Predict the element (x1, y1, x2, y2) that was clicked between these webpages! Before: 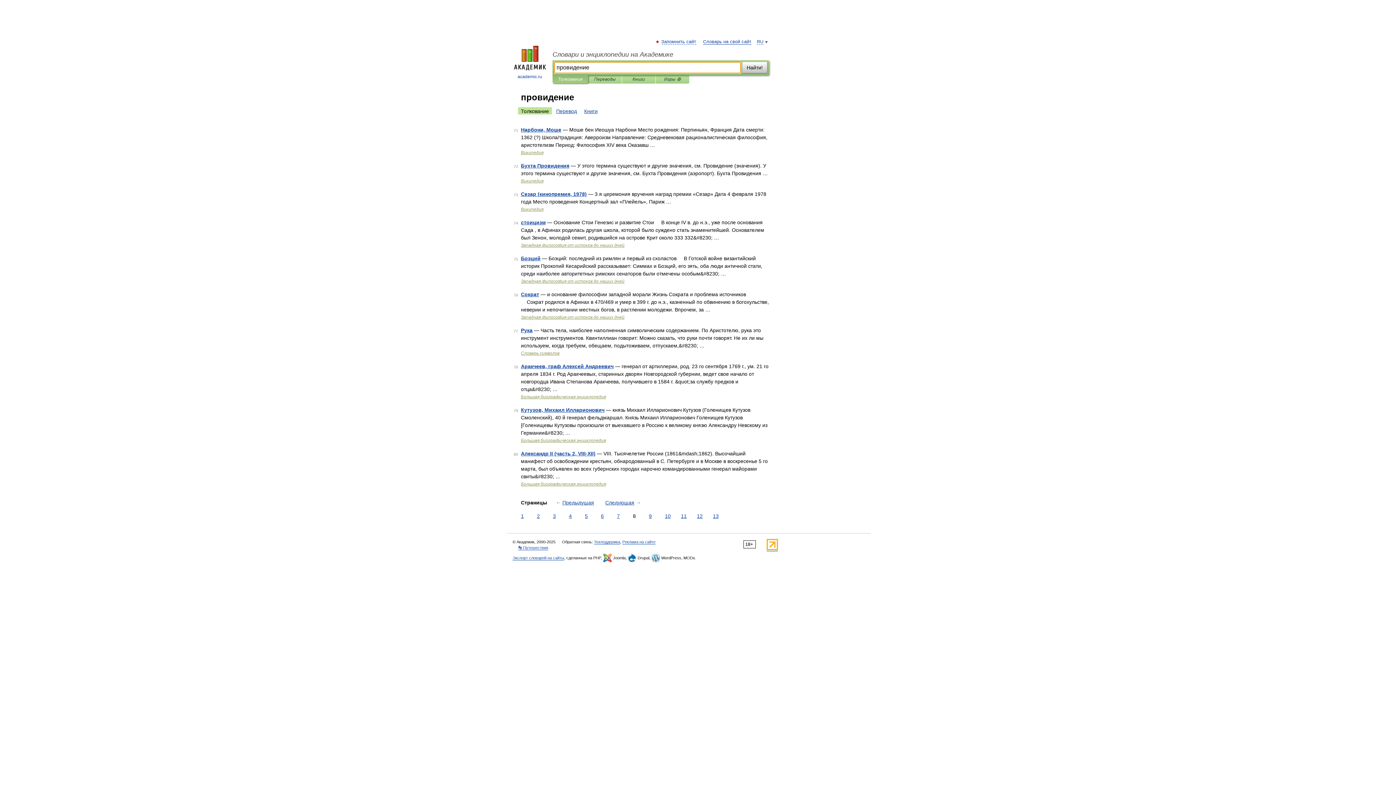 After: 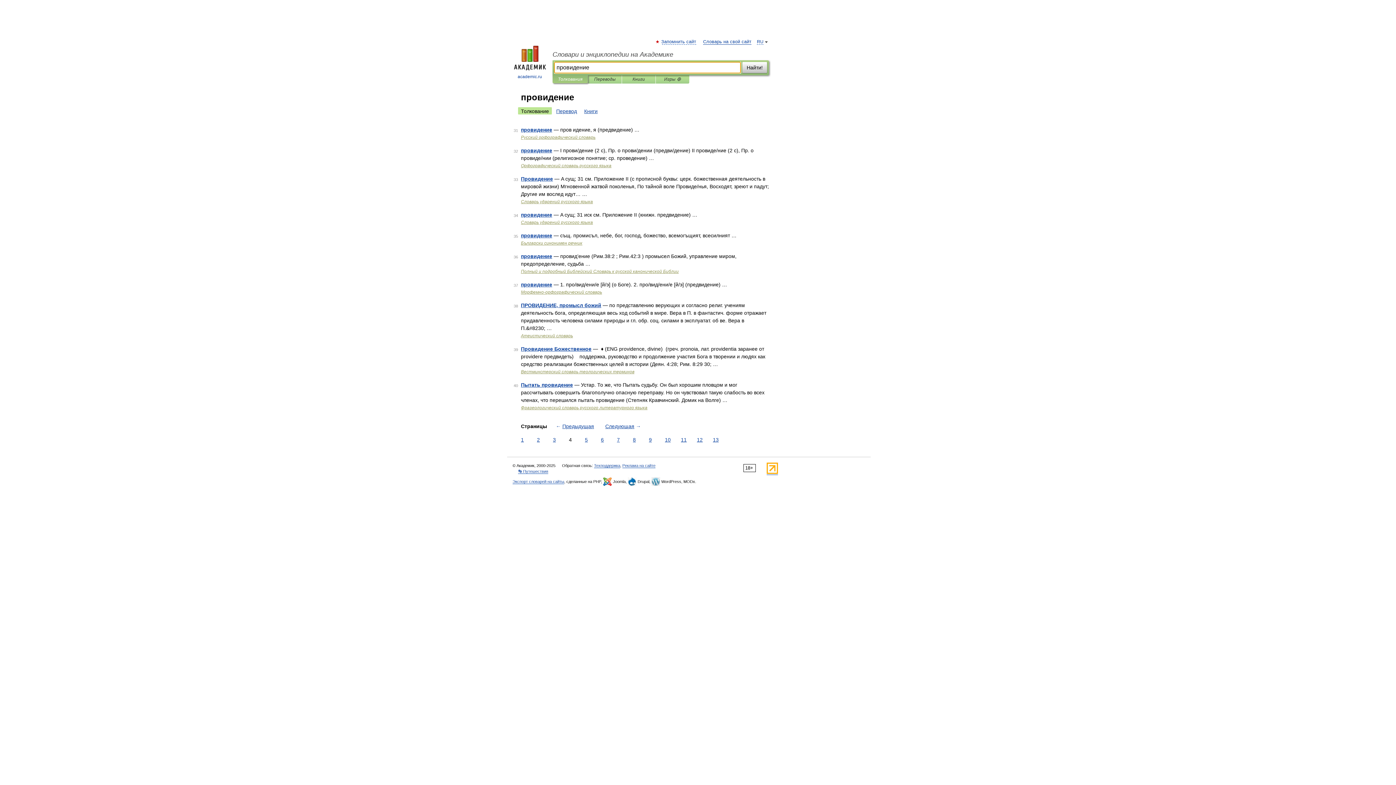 Action: label: 4 bbox: (567, 512, 573, 520)